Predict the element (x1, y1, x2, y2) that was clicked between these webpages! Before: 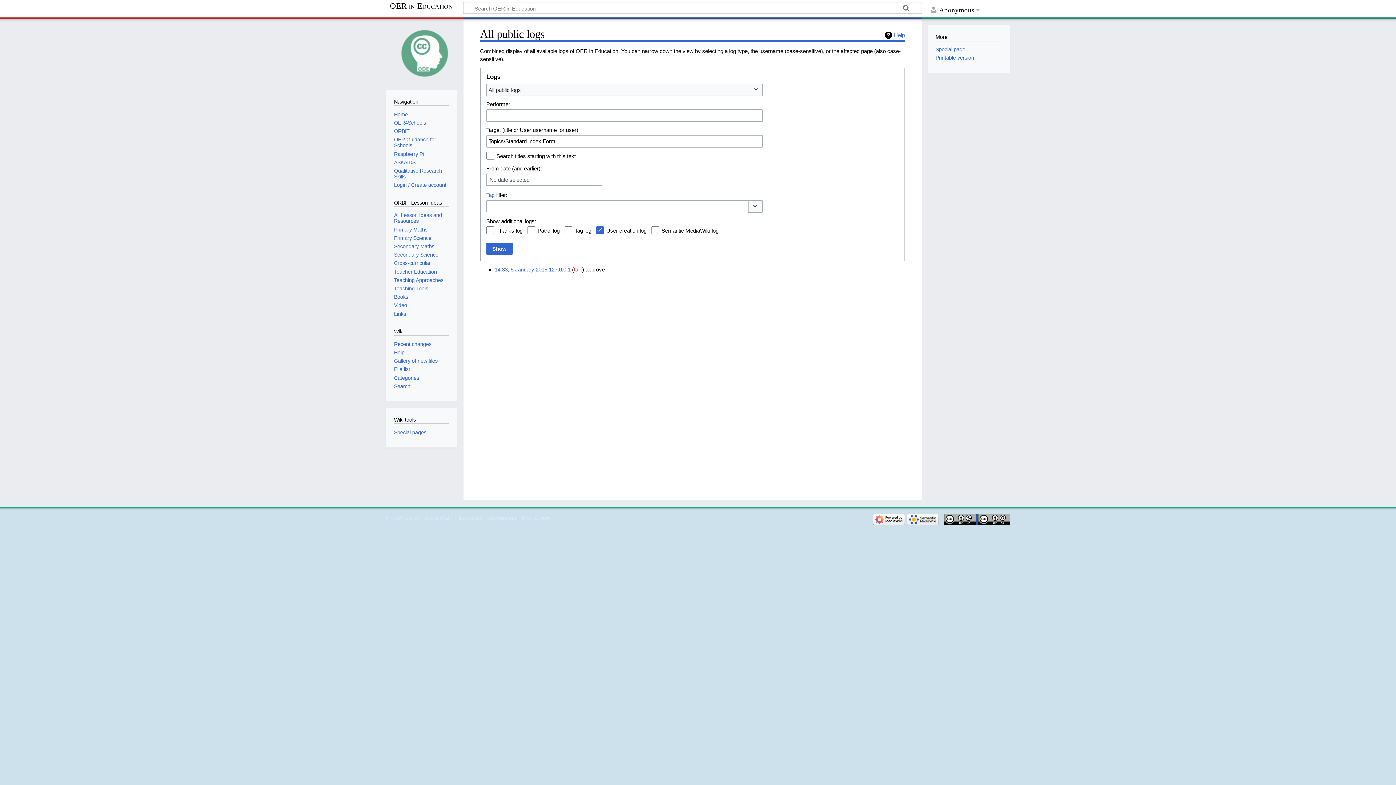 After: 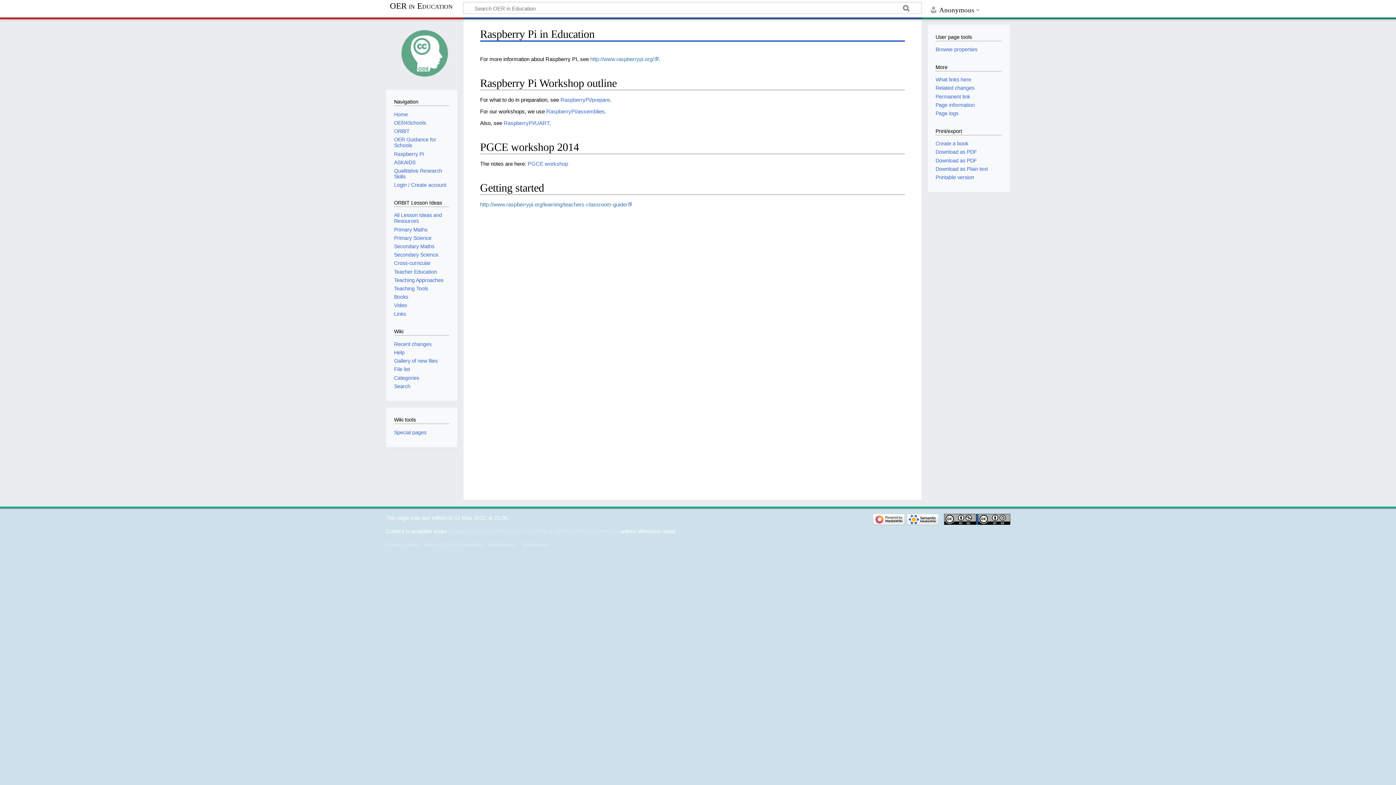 Action: label: Raspberry Pi bbox: (394, 151, 423, 156)